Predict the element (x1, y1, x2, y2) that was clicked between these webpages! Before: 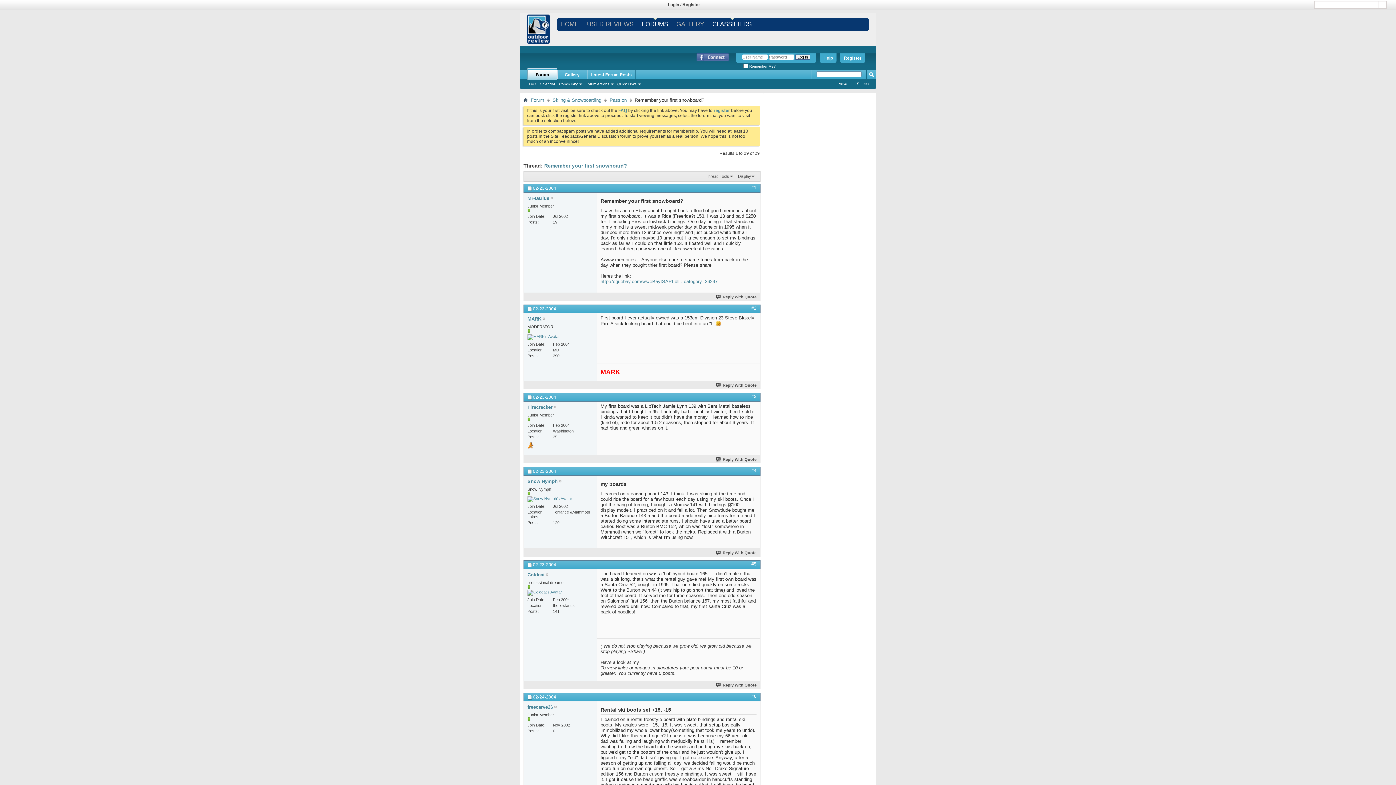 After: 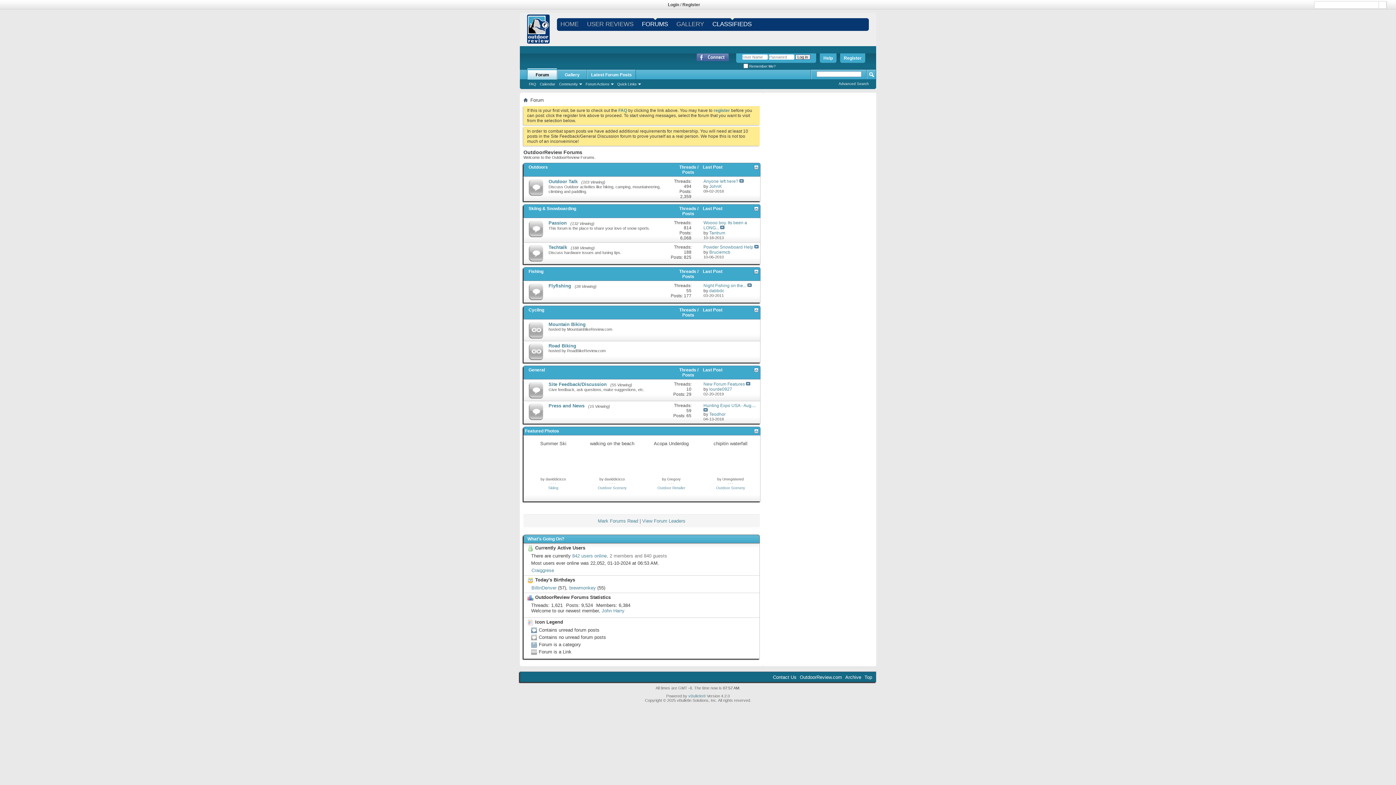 Action: bbox: (642, 17, 668, 30) label: FORUMS